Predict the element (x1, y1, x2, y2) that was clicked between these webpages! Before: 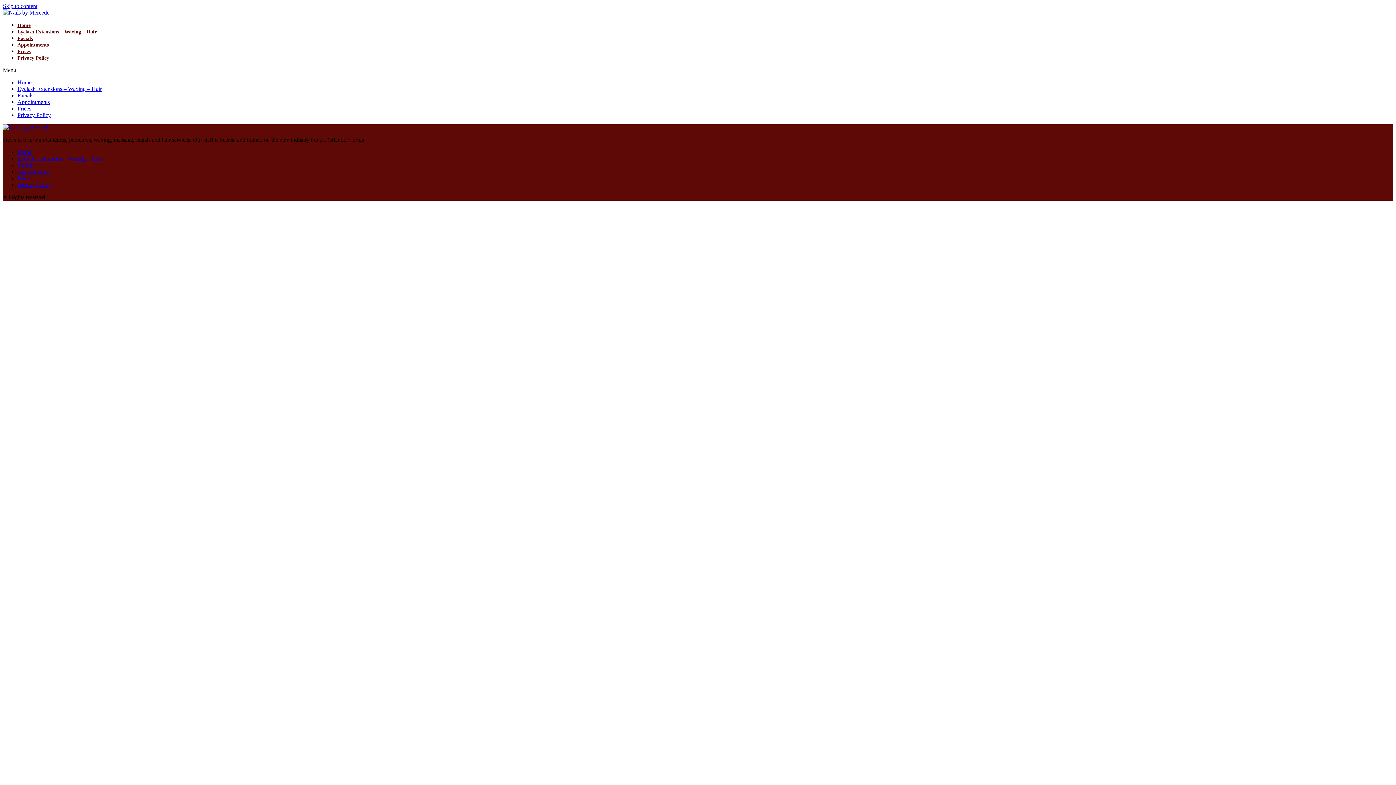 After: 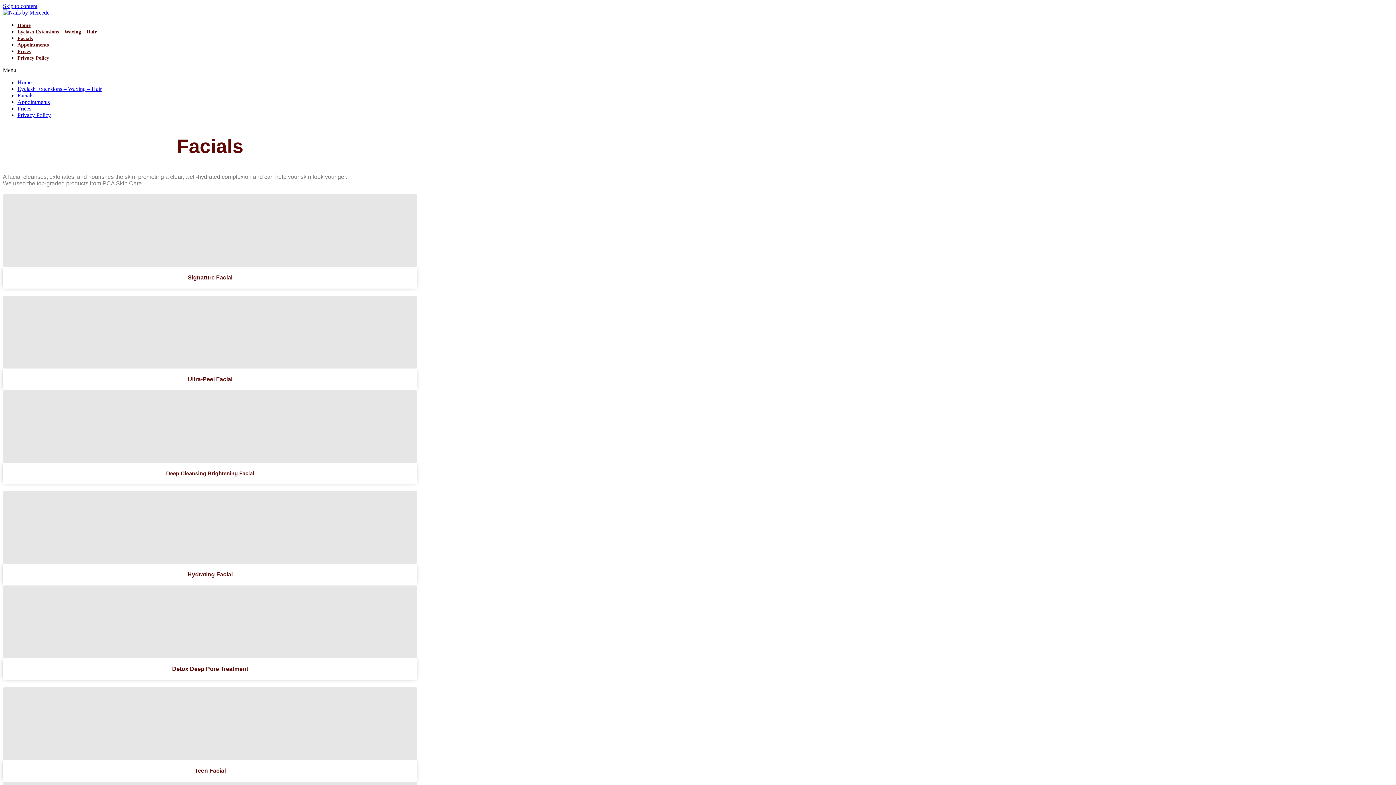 Action: label: Facials bbox: (17, 35, 32, 41)